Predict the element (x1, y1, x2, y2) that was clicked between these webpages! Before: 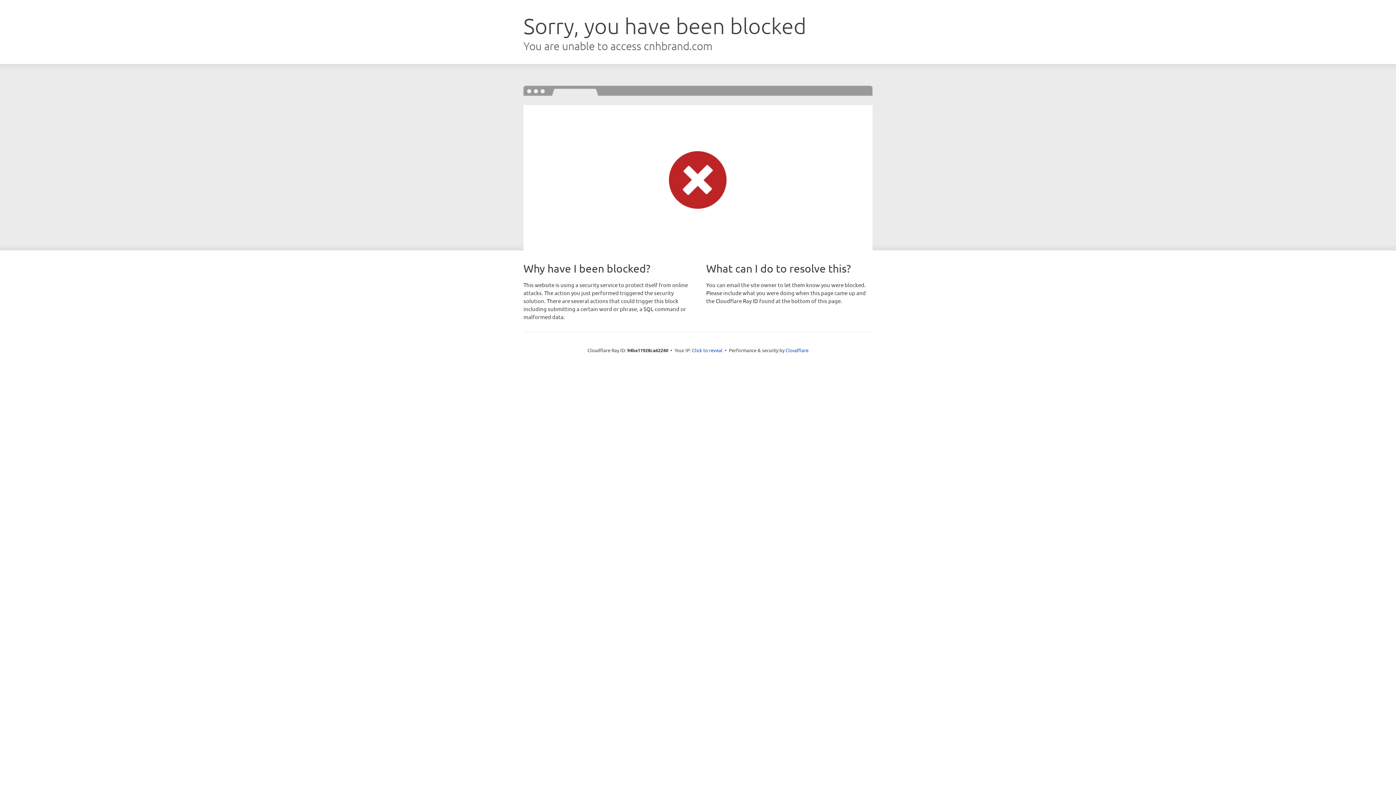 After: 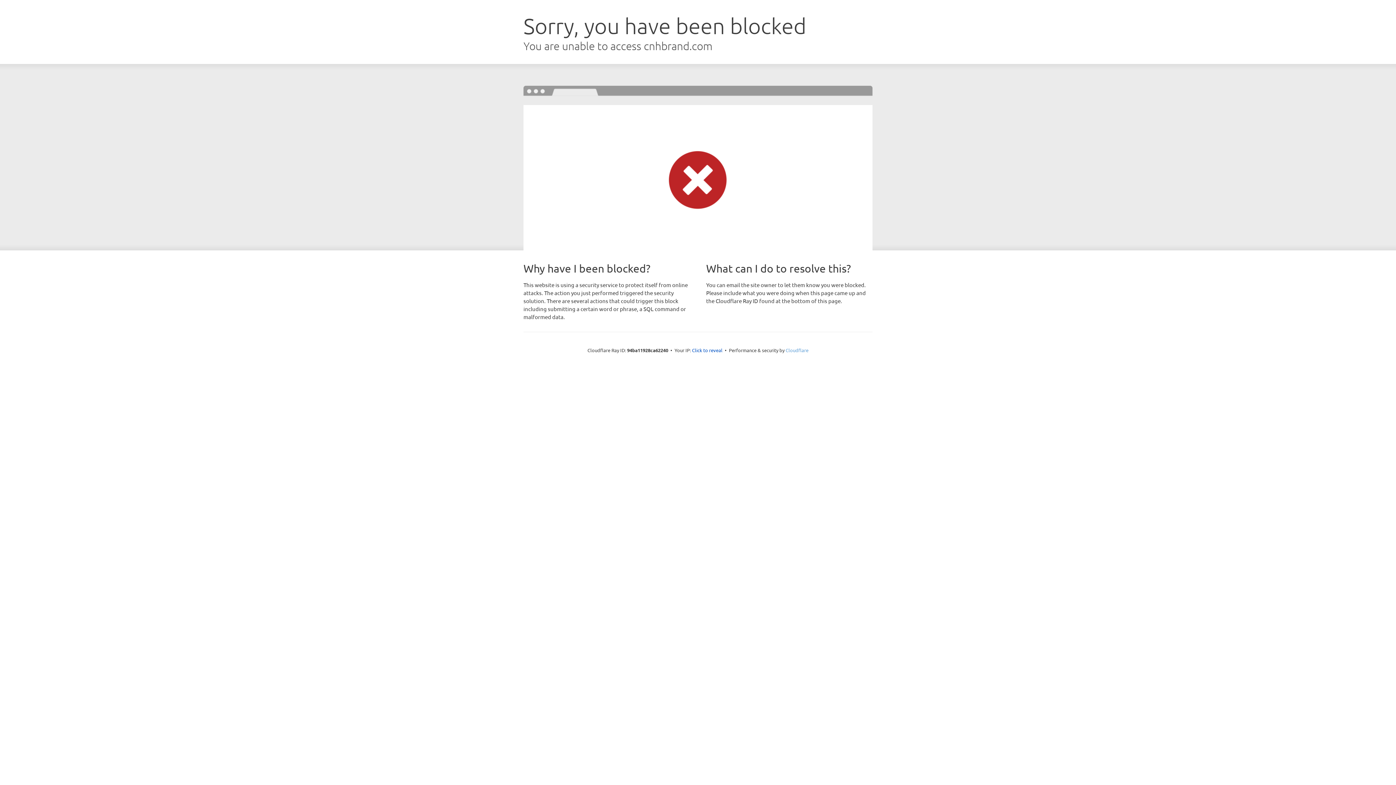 Action: bbox: (785, 347, 808, 353) label: Cloudflare